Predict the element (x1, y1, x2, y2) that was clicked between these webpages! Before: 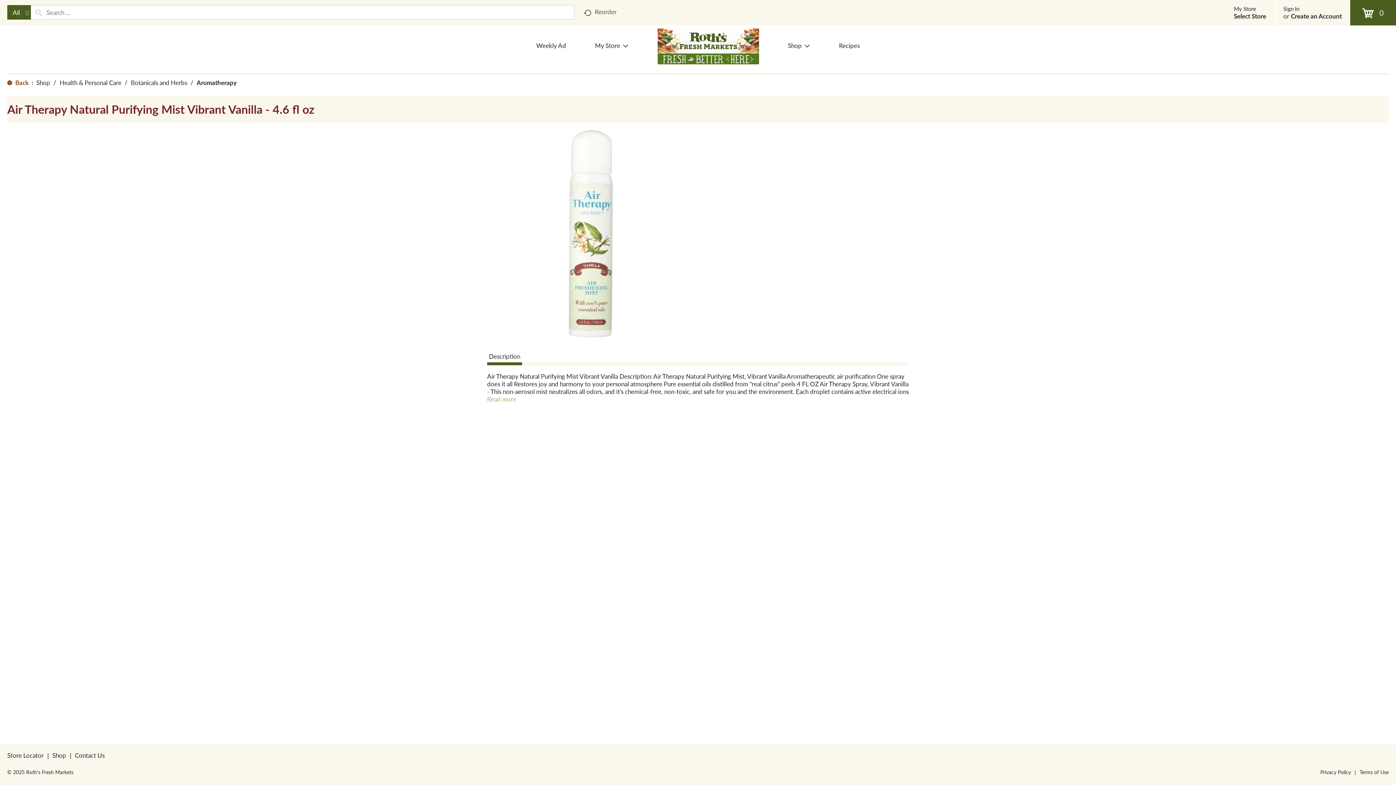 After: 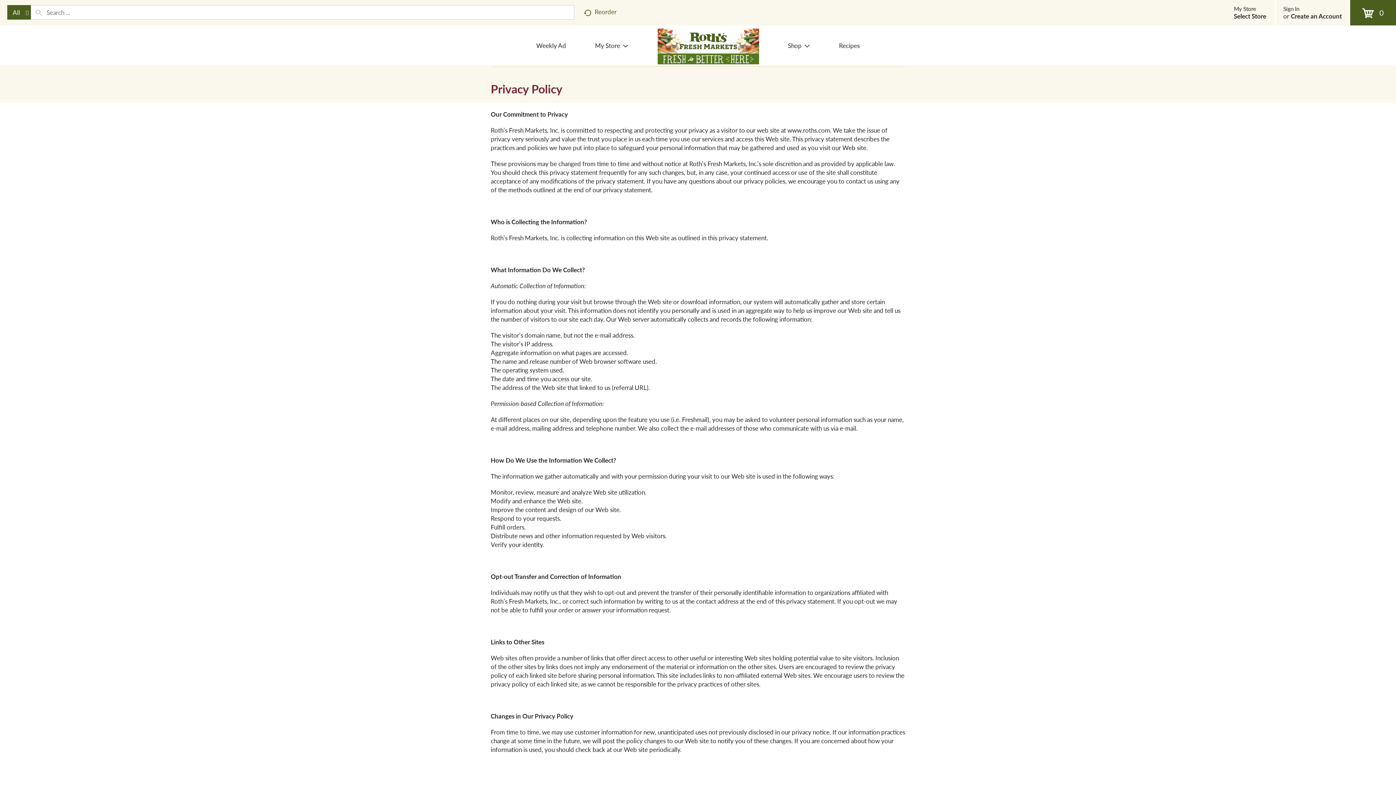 Action: bbox: (1320, 768, 1351, 776) label: Privacy Policy